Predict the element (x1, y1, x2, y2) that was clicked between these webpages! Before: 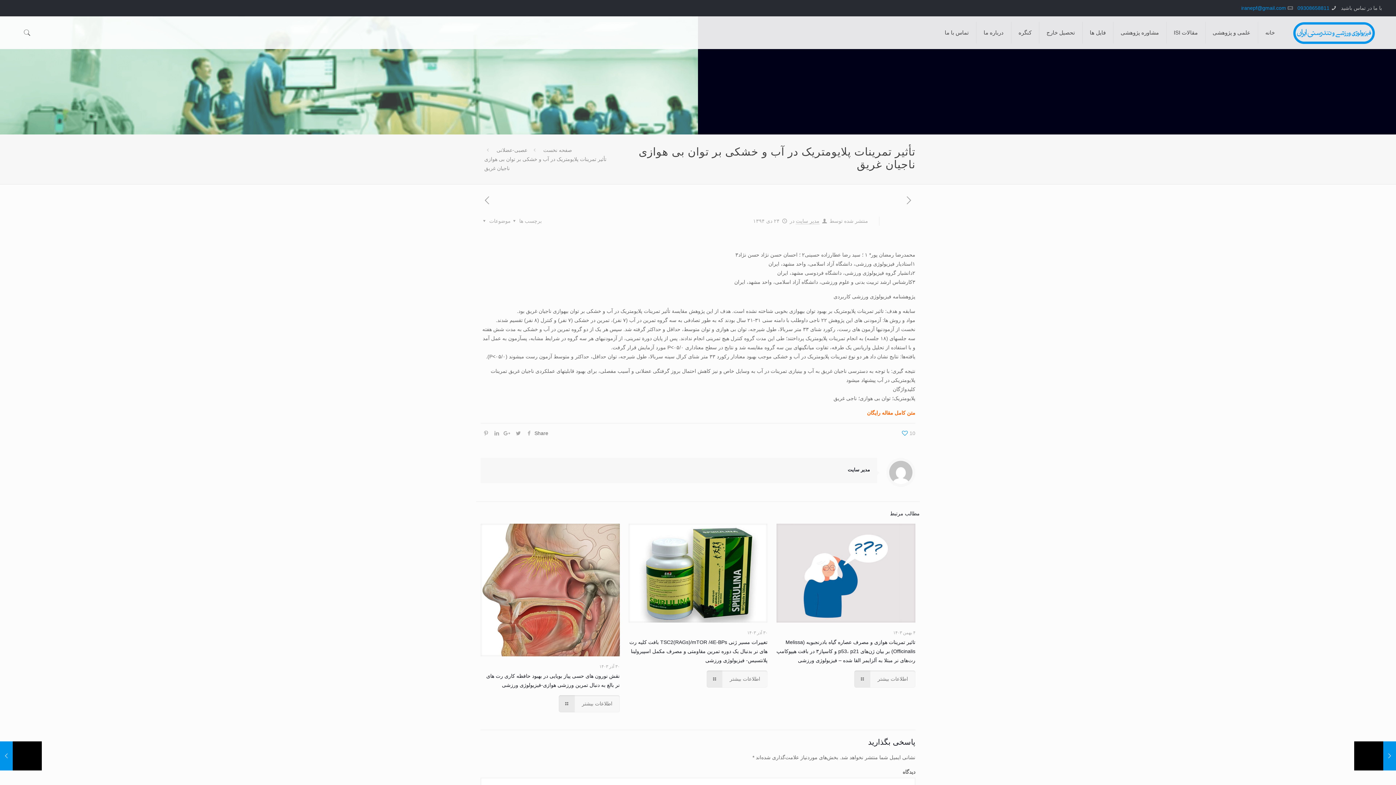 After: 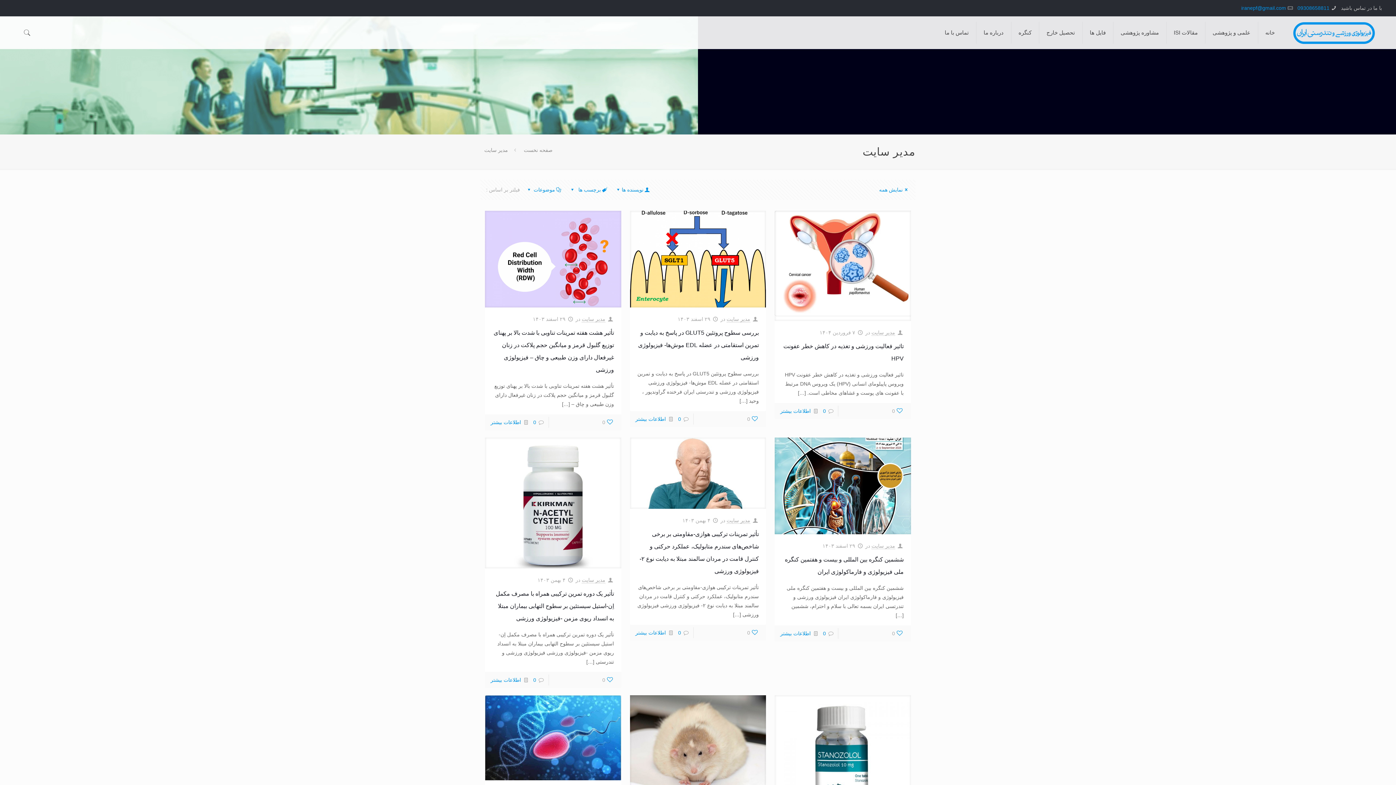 Action: label: مدیر سایت bbox: (796, 218, 819, 224)